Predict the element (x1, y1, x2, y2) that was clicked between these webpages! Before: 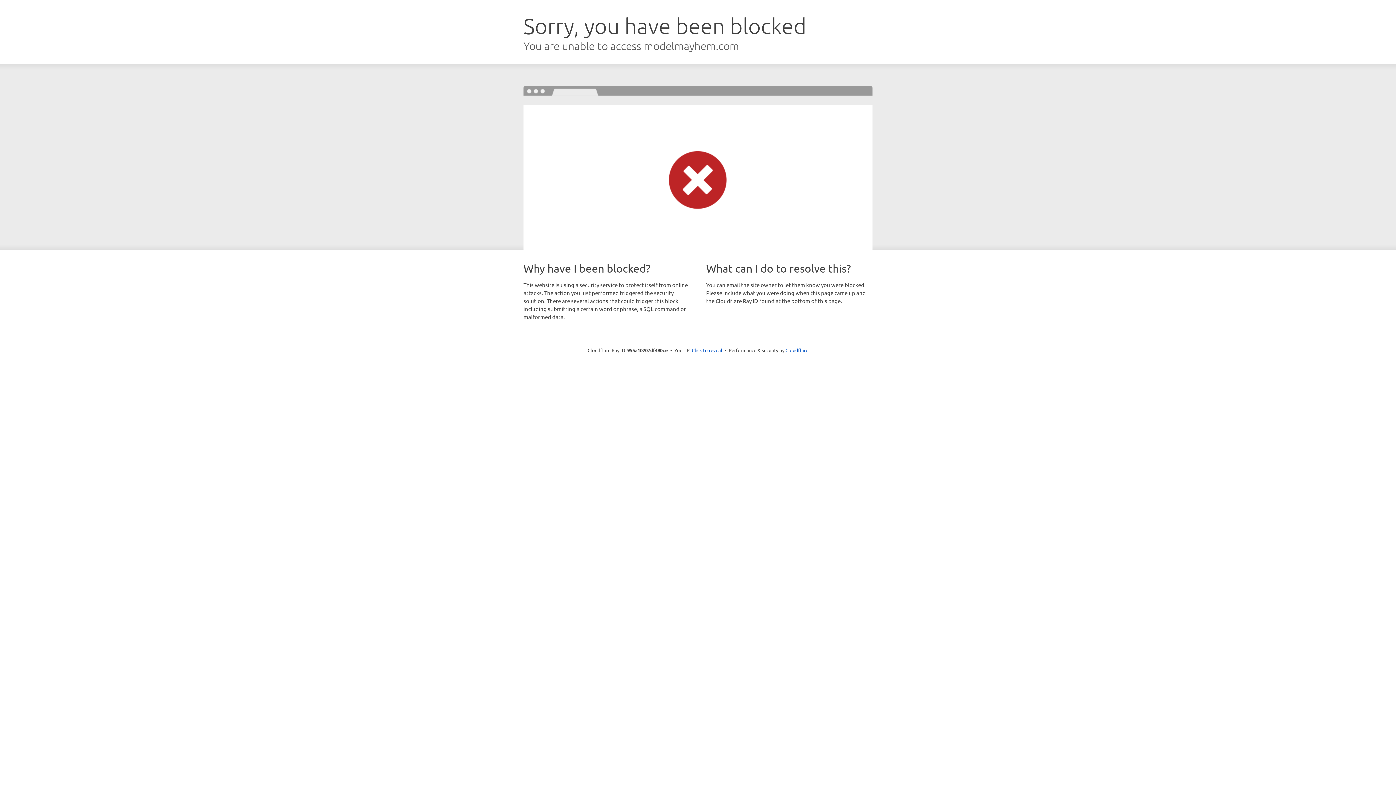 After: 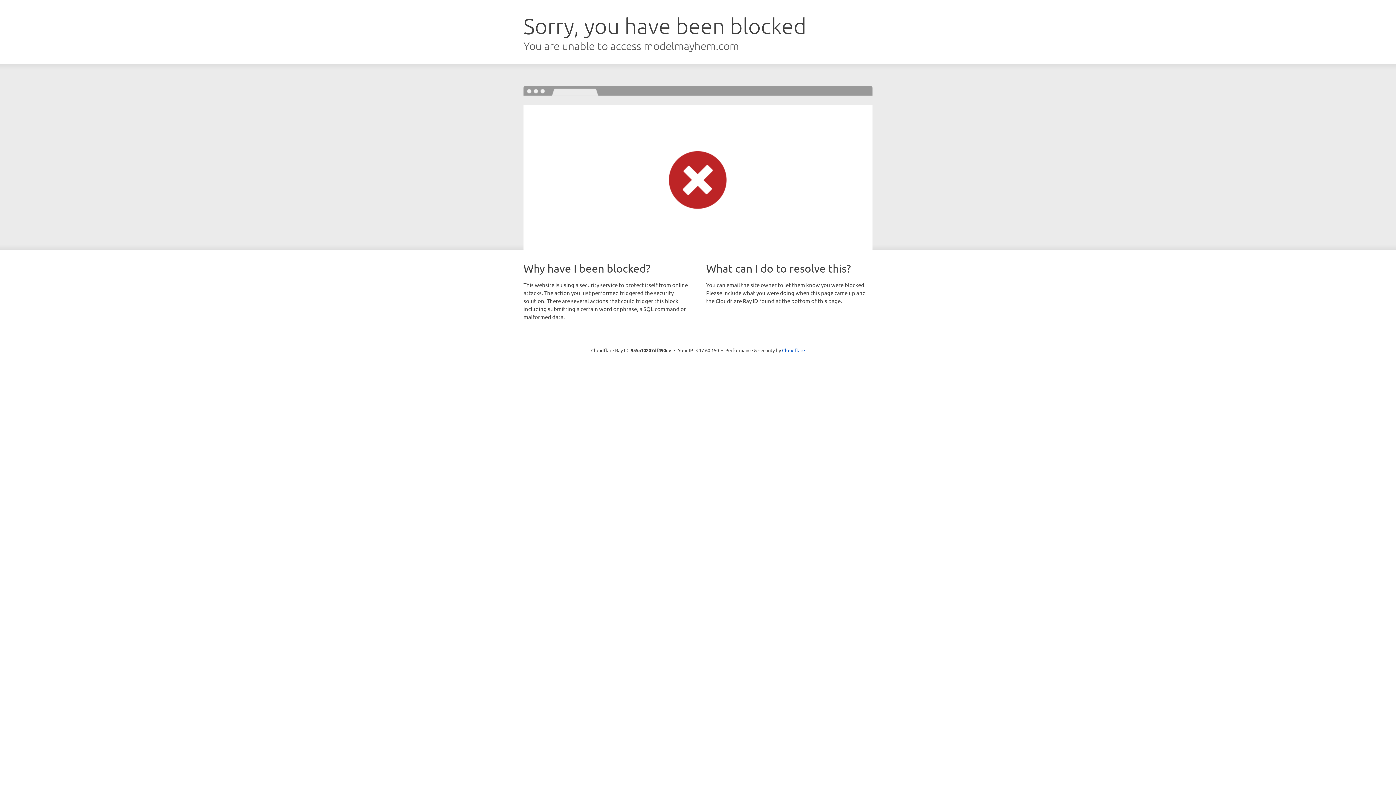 Action: label: Click to reveal bbox: (692, 346, 722, 353)